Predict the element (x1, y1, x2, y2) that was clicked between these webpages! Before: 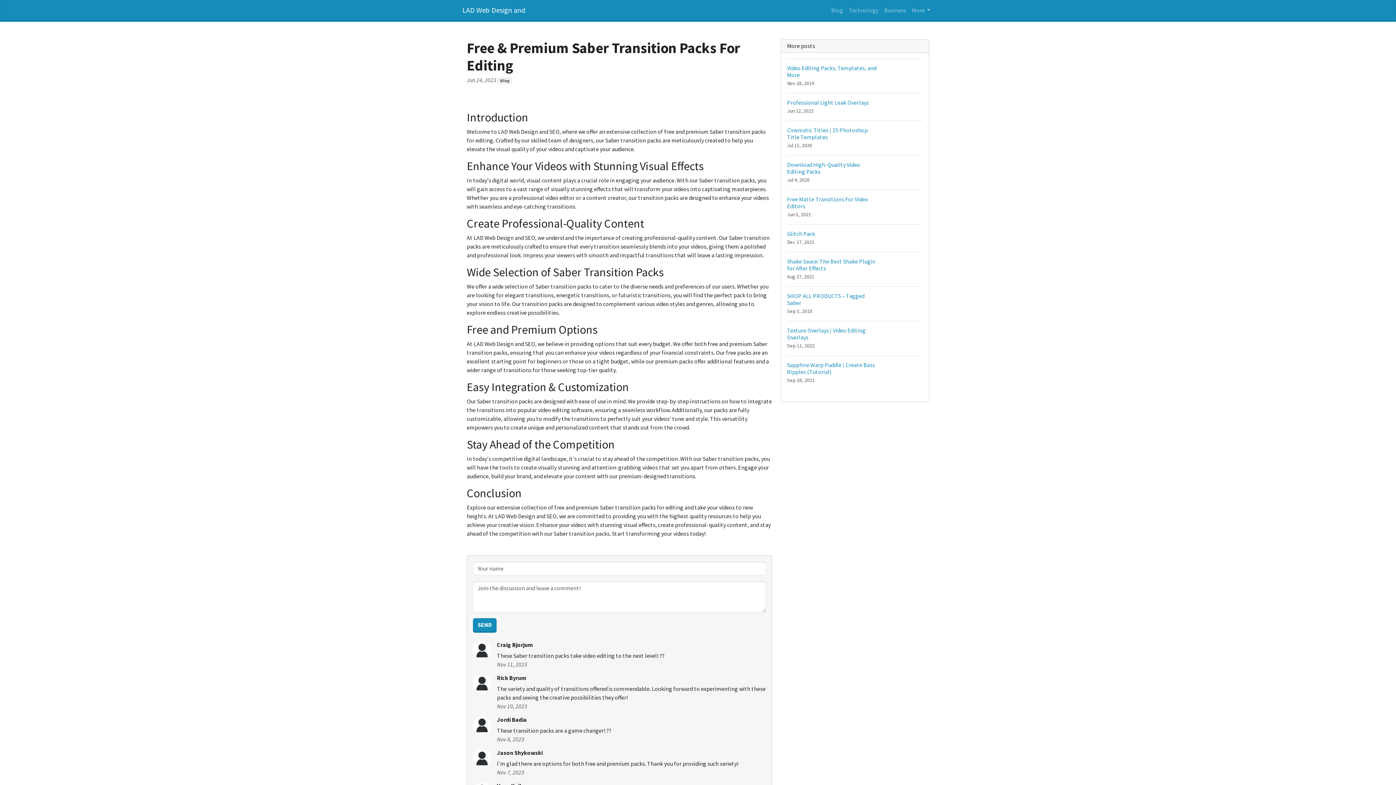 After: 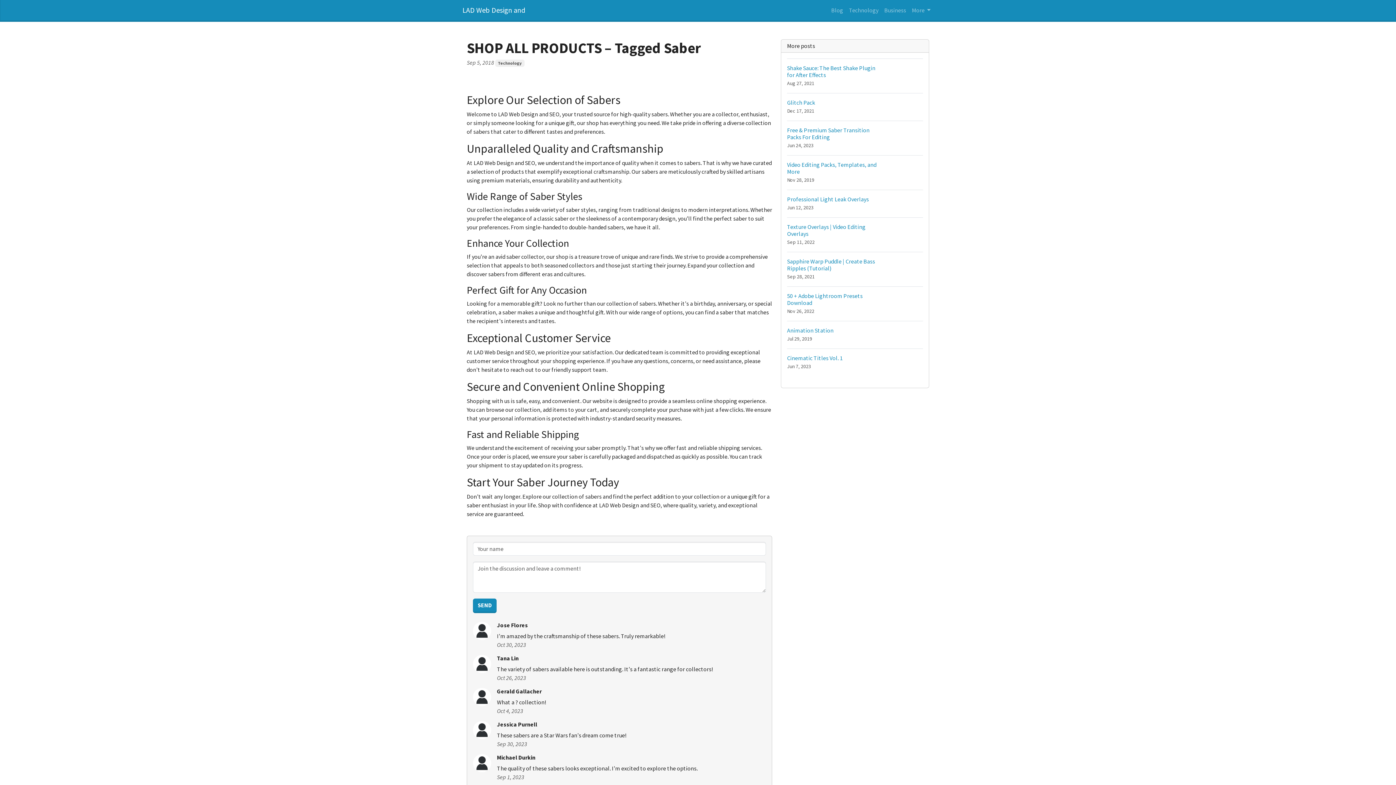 Action: bbox: (787, 286, 923, 321) label: SHOP ALL PRODUCTS – Tagged Saber
Sep 5, 2018